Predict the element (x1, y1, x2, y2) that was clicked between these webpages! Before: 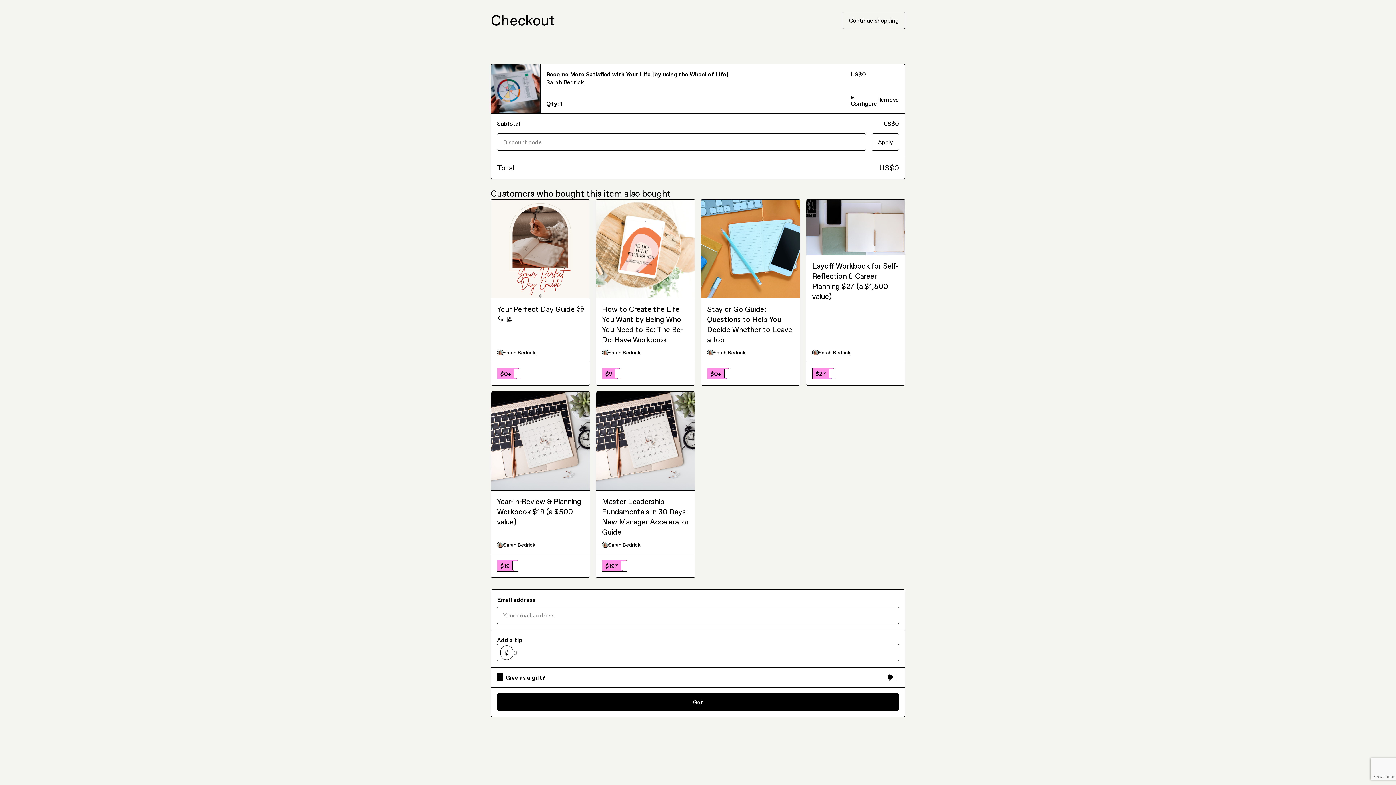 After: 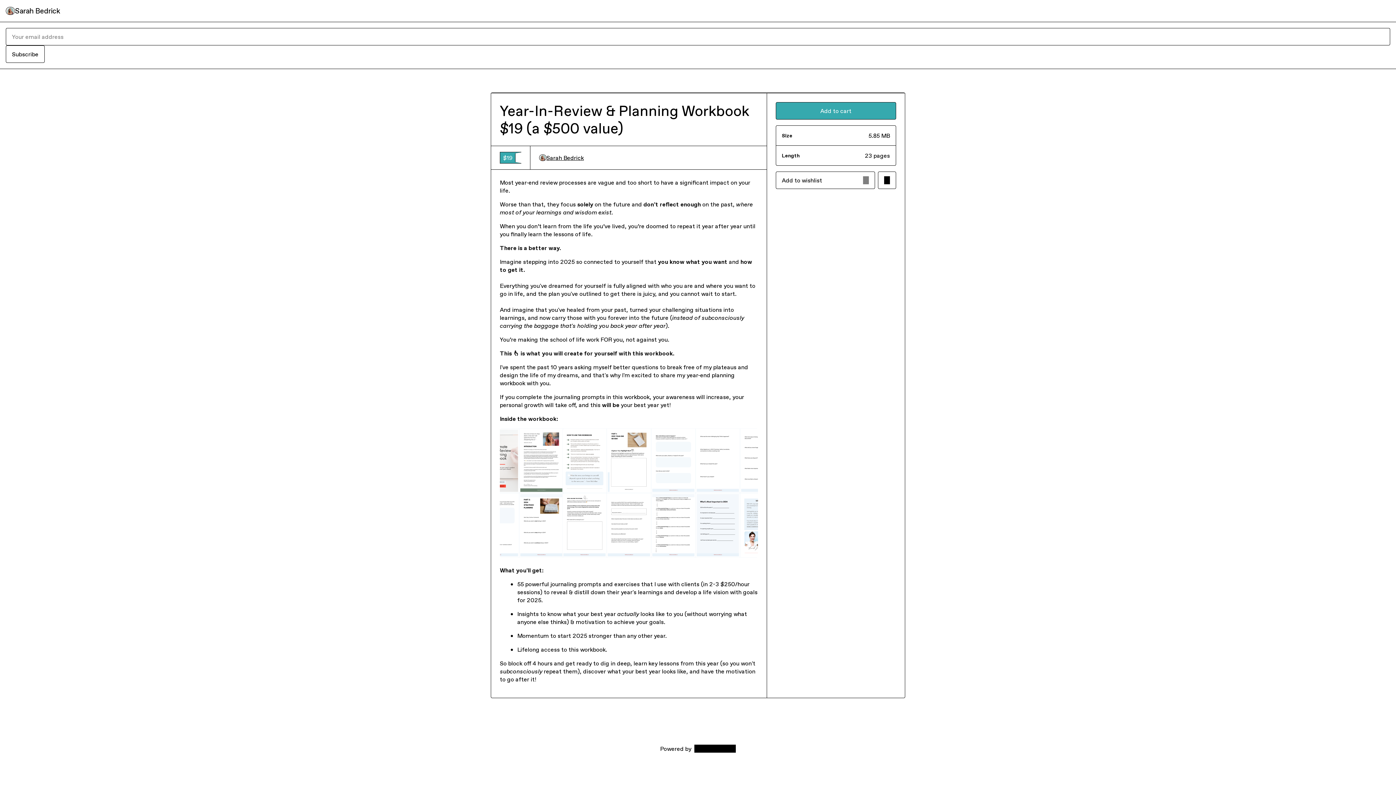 Action: bbox: (497, 349, 584, 390) label: Year-In-Review & Planning Workbook $19 (a $500 value)